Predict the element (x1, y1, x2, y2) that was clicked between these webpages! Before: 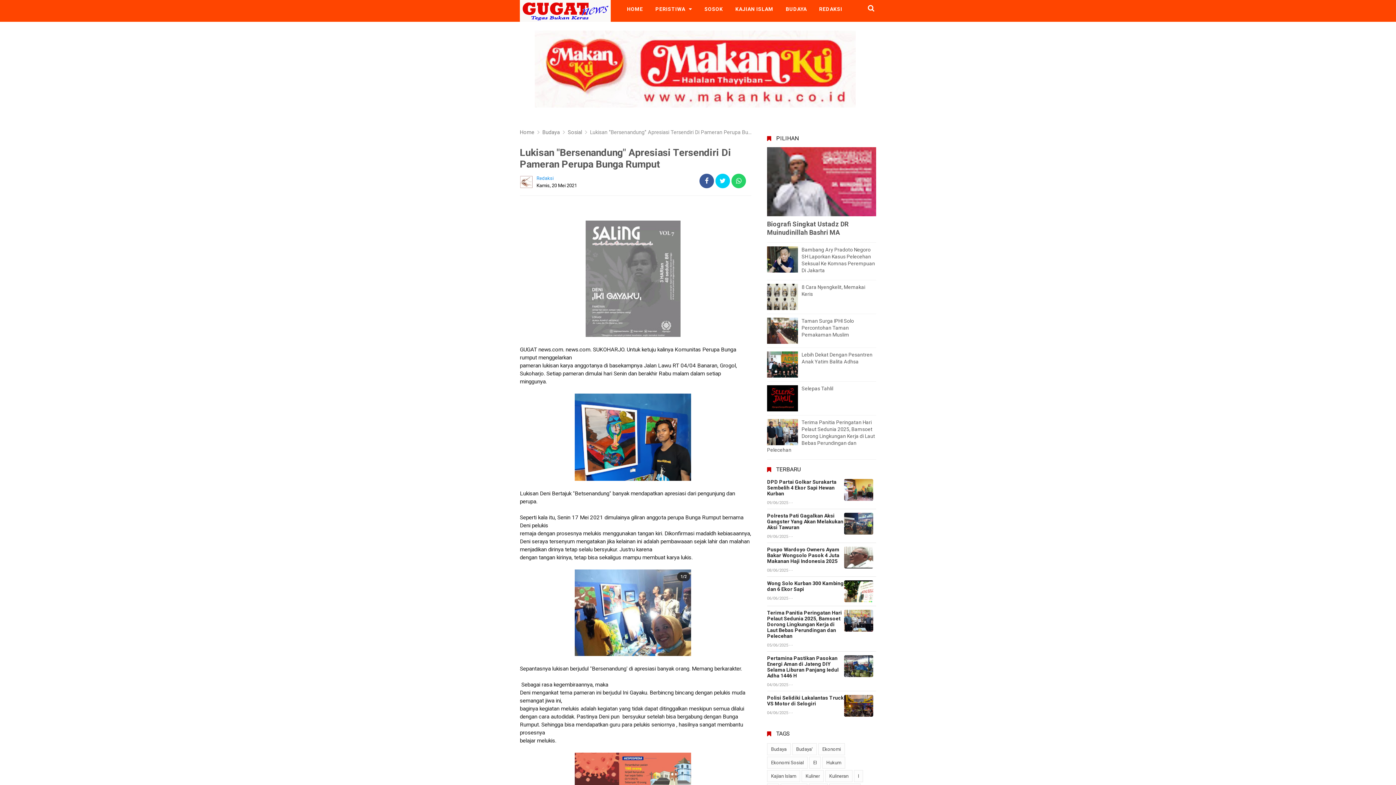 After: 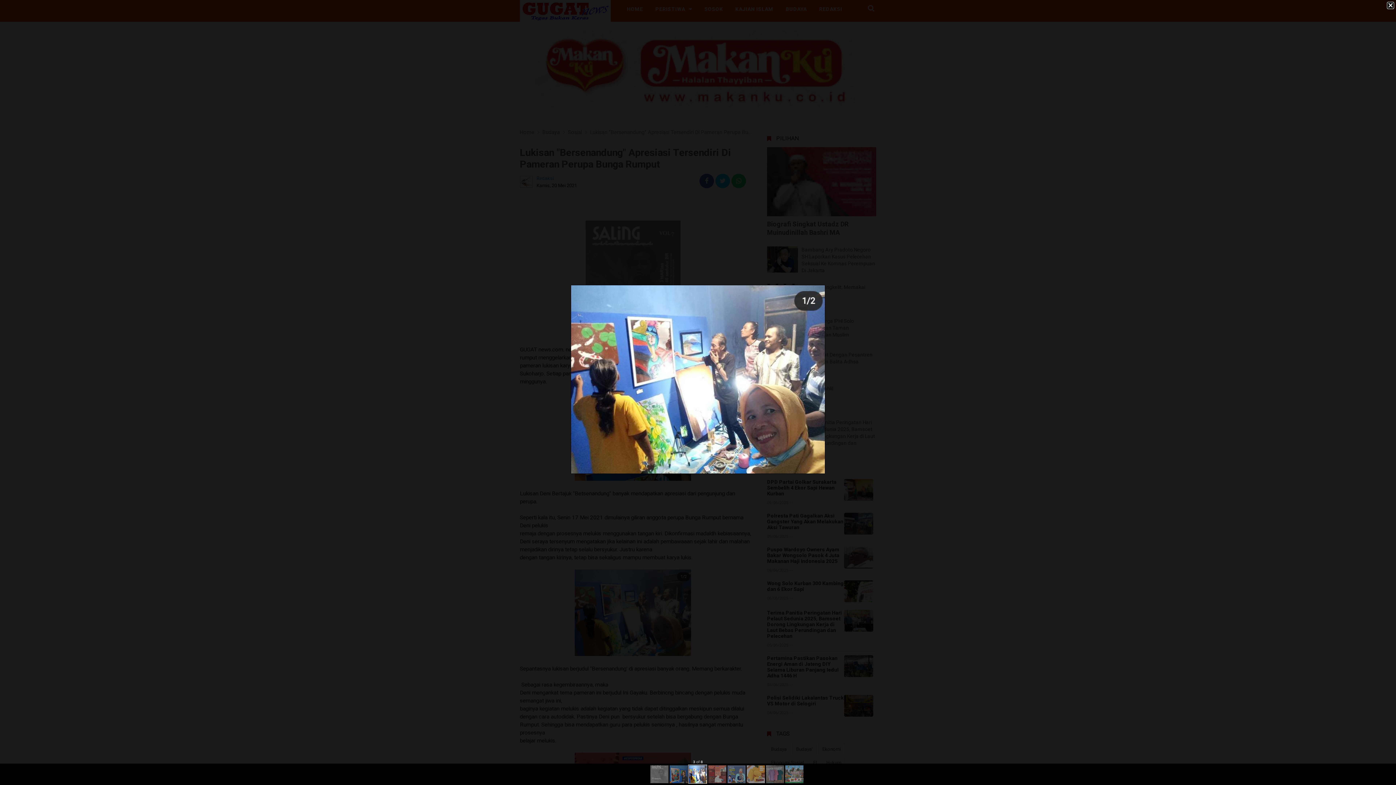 Action: bbox: (574, 609, 696, 616)